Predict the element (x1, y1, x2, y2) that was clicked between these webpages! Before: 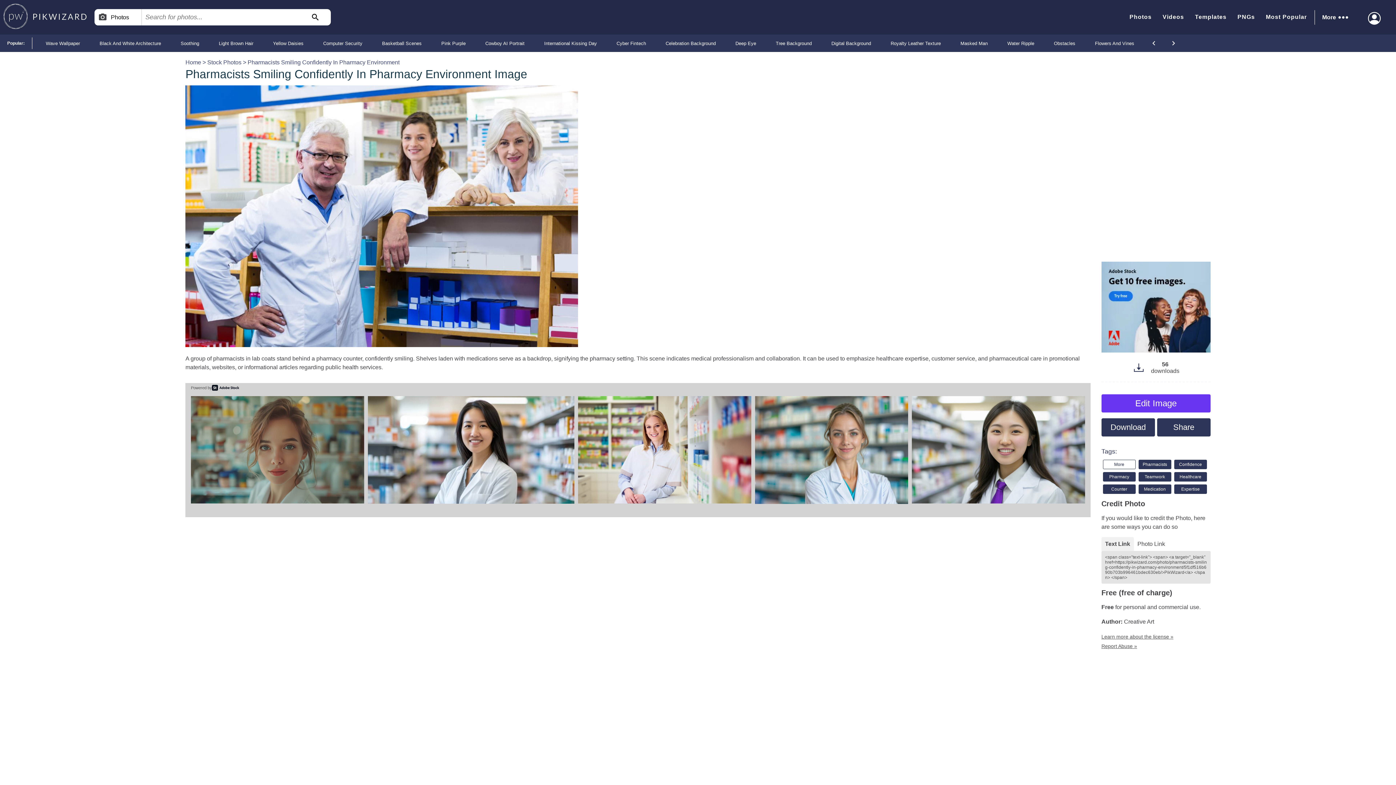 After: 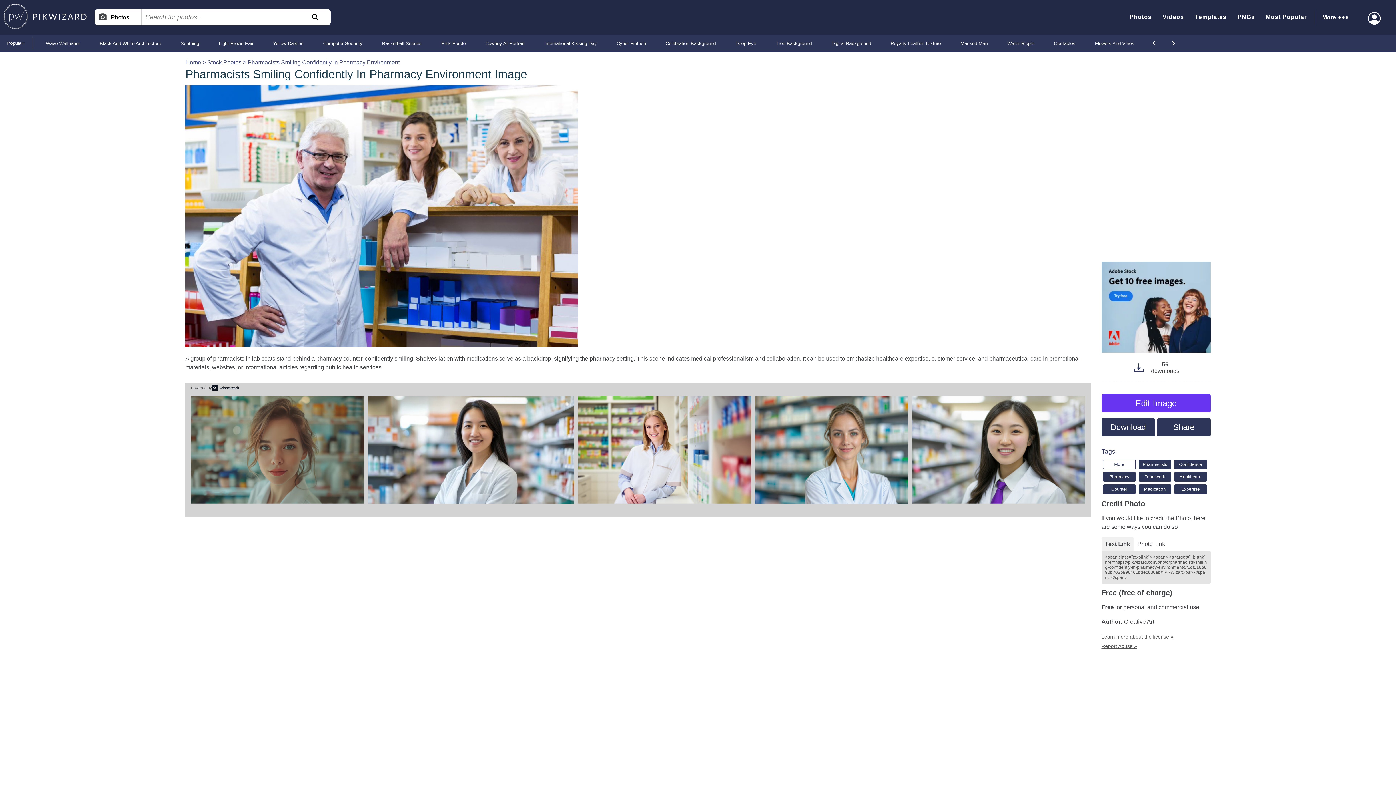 Action: bbox: (367, 396, 574, 513) label: adobe_1360402424